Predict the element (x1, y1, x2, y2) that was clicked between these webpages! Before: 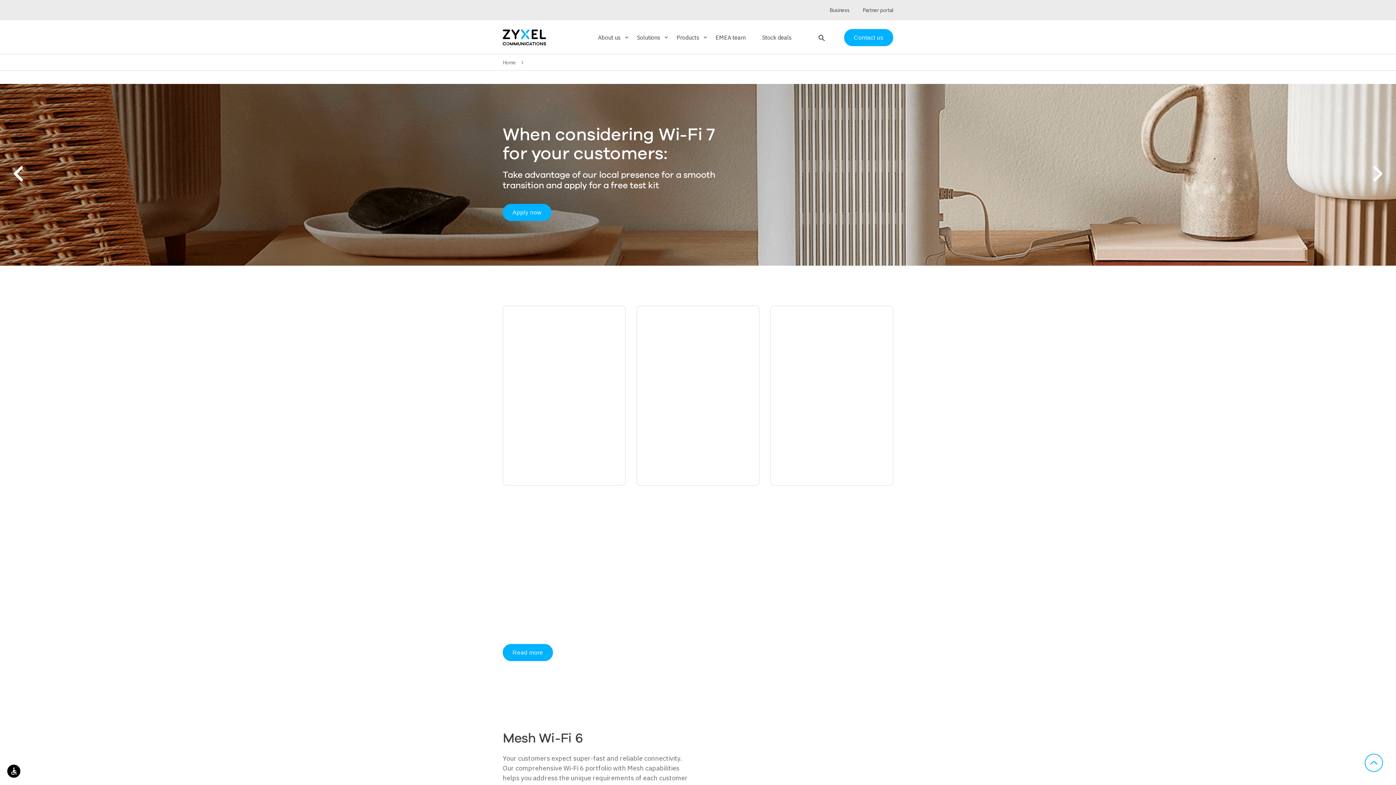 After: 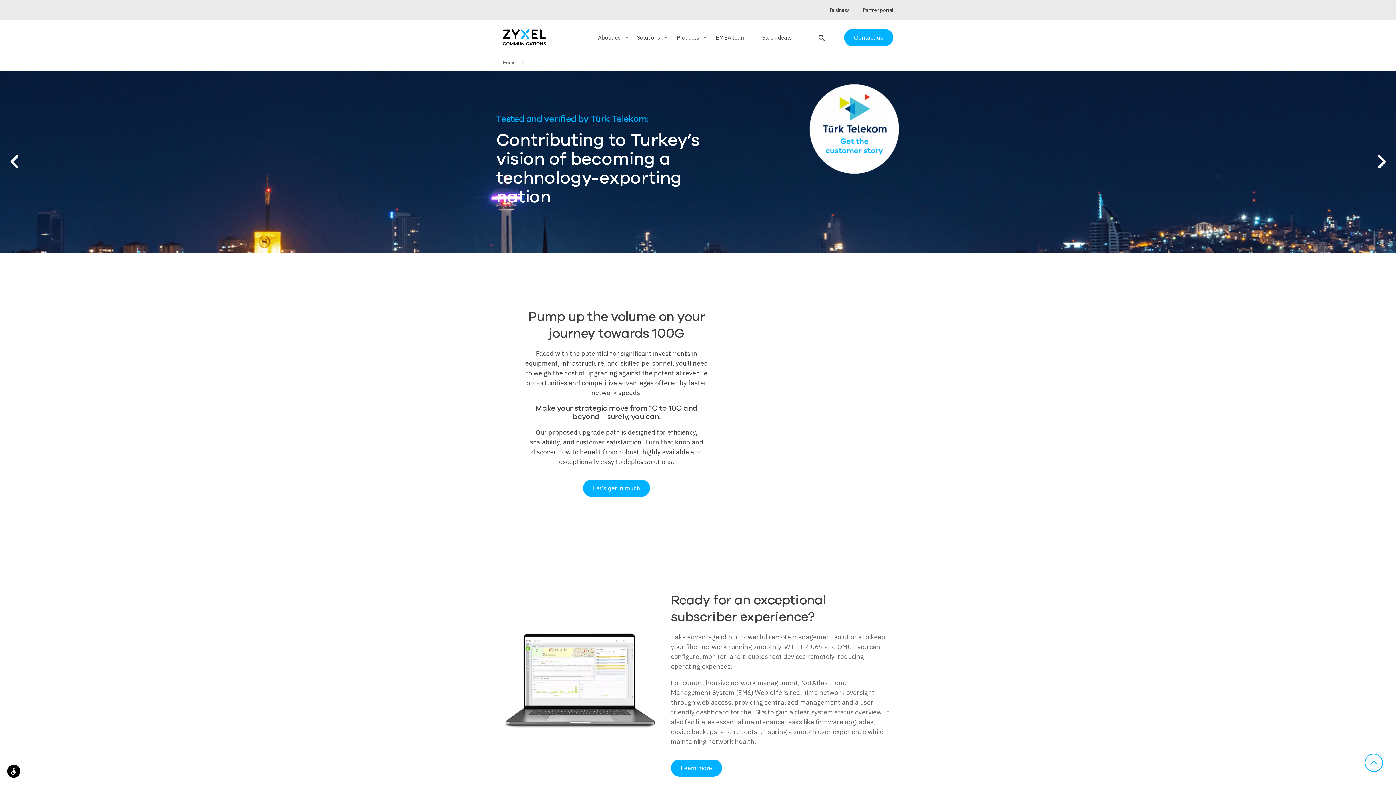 Action: bbox: (787, 382, 821, 391) label: Learn more